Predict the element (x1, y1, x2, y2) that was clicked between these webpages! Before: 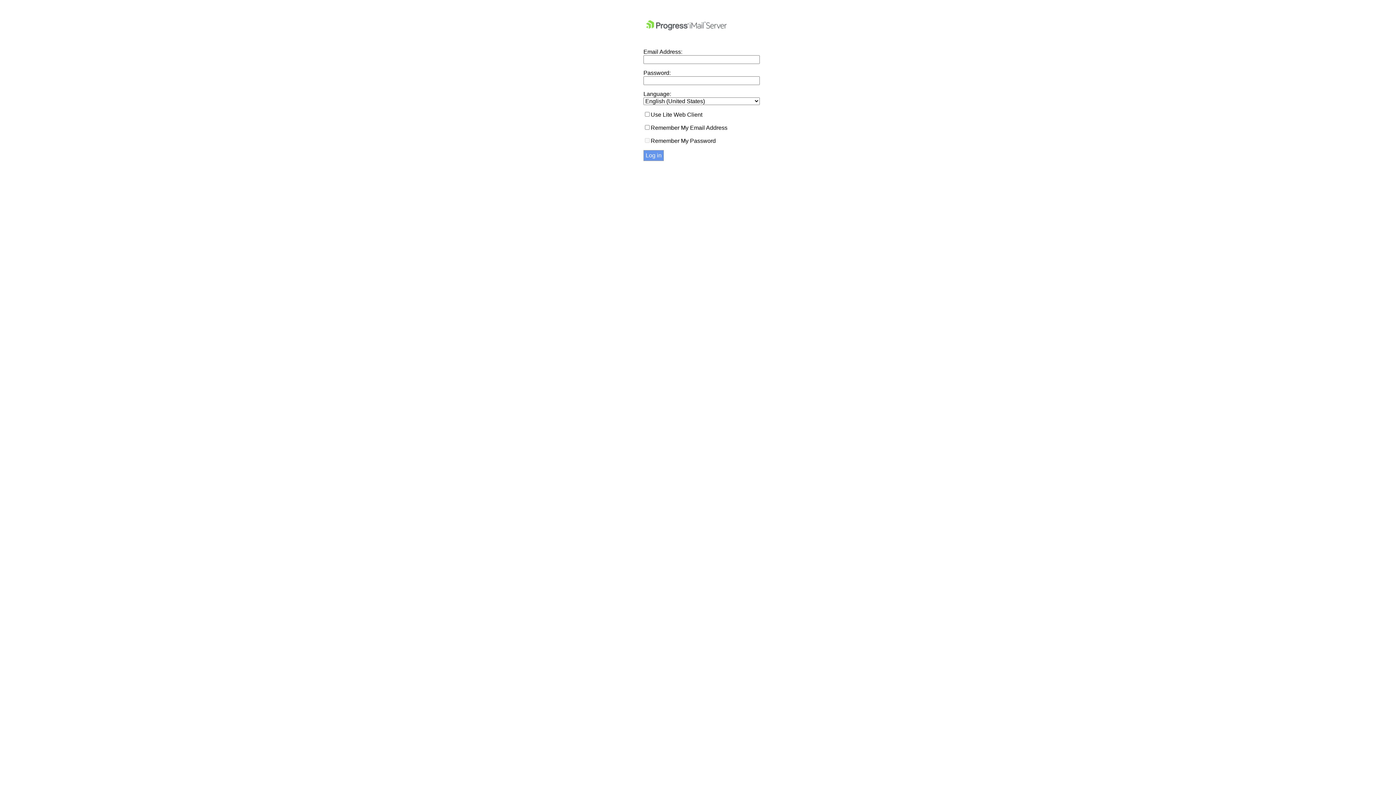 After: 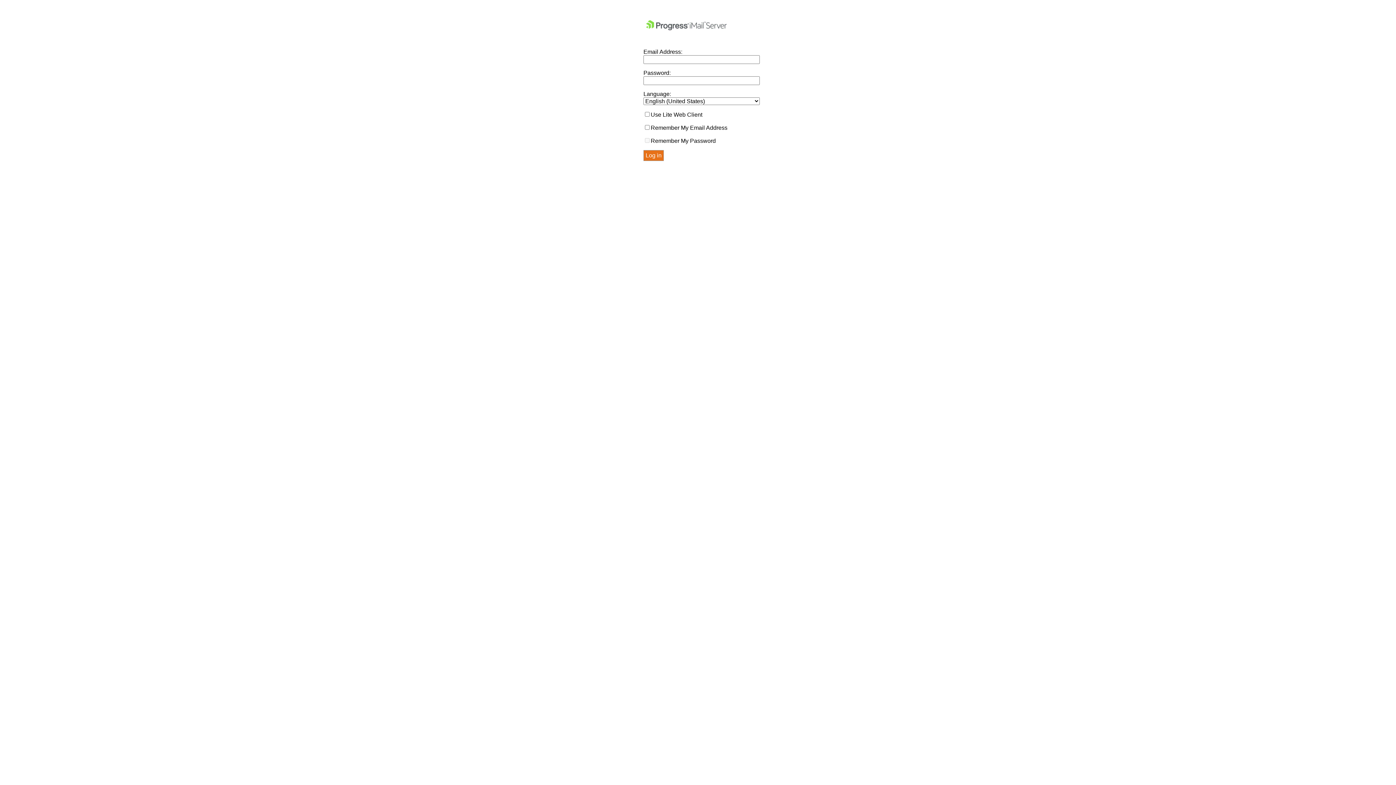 Action: bbox: (643, 150, 664, 161) label: Log in